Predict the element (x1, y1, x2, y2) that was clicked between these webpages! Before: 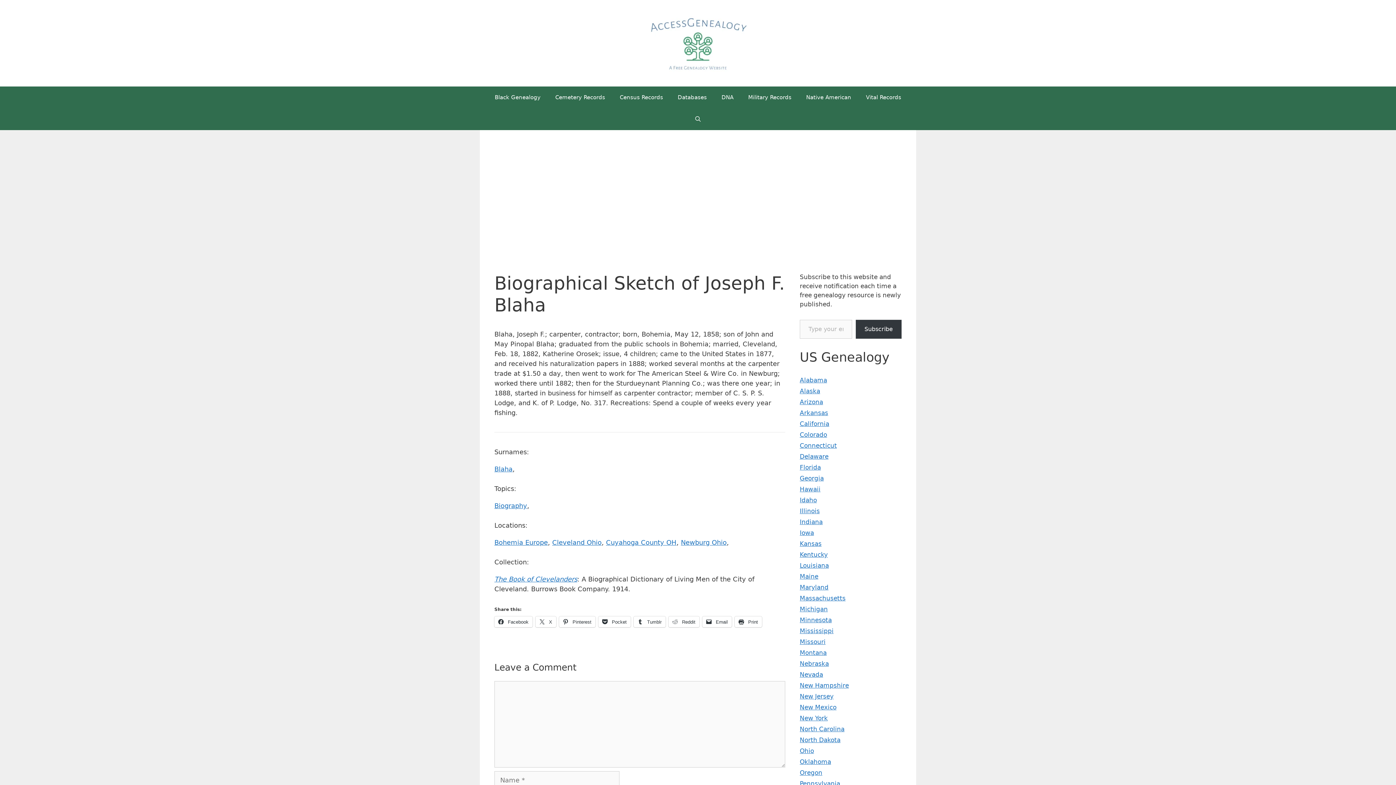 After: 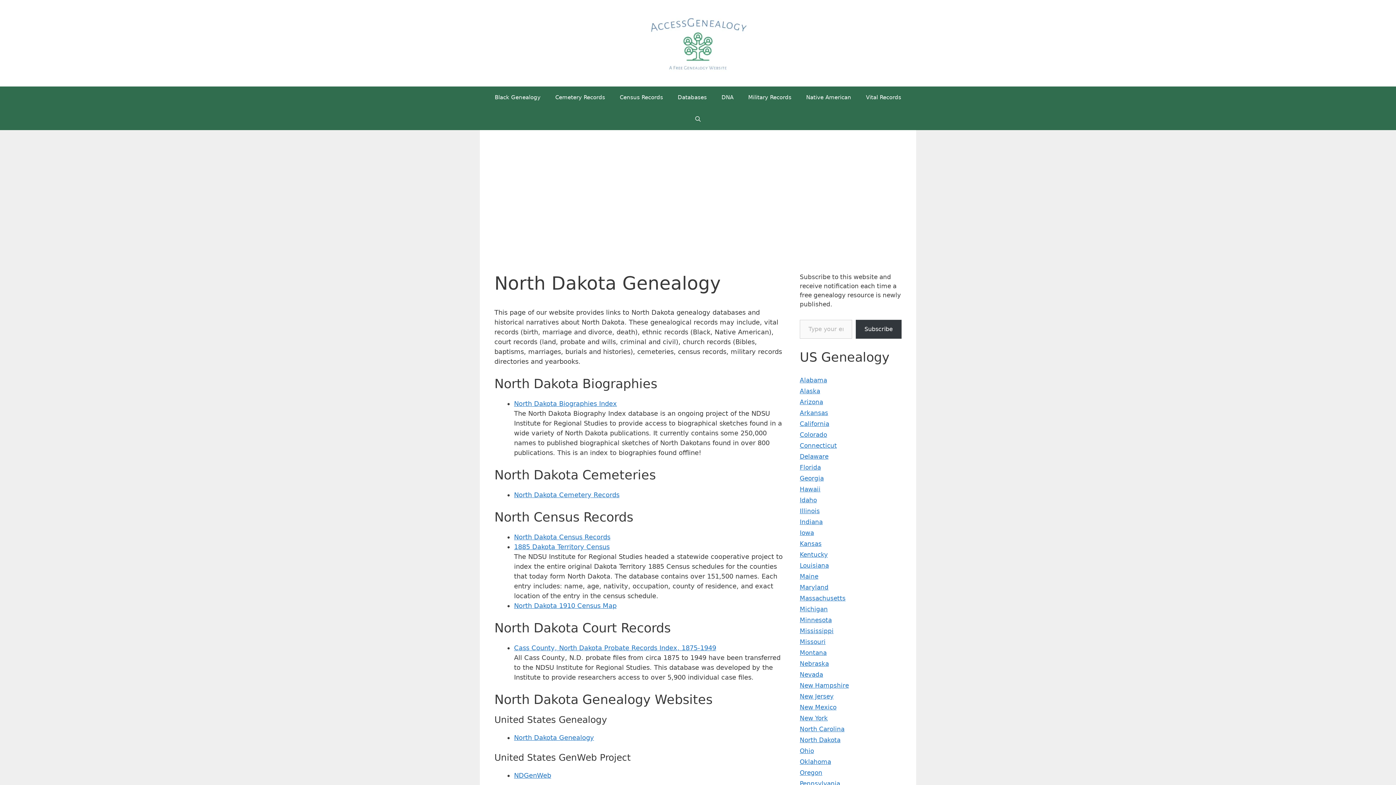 Action: bbox: (800, 736, 840, 744) label: North Dakota